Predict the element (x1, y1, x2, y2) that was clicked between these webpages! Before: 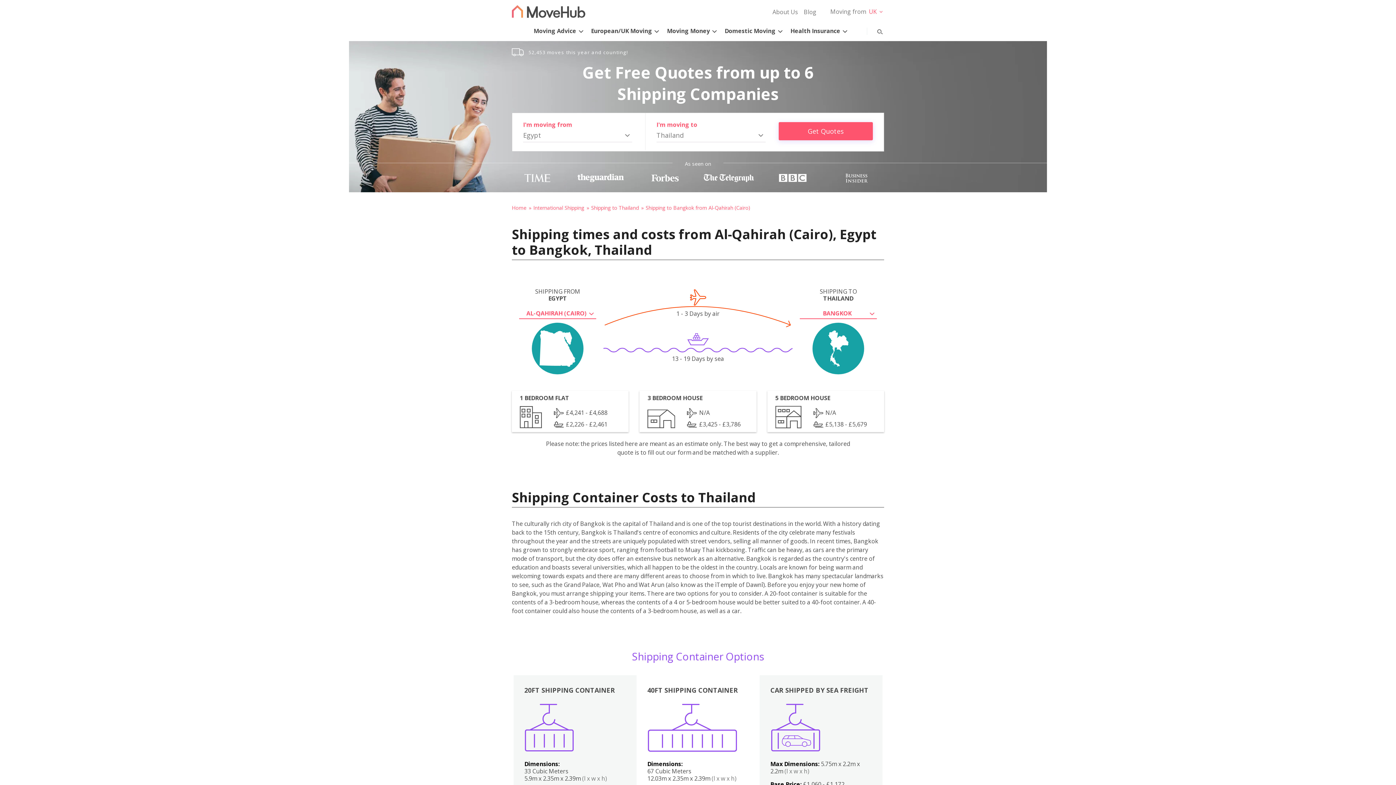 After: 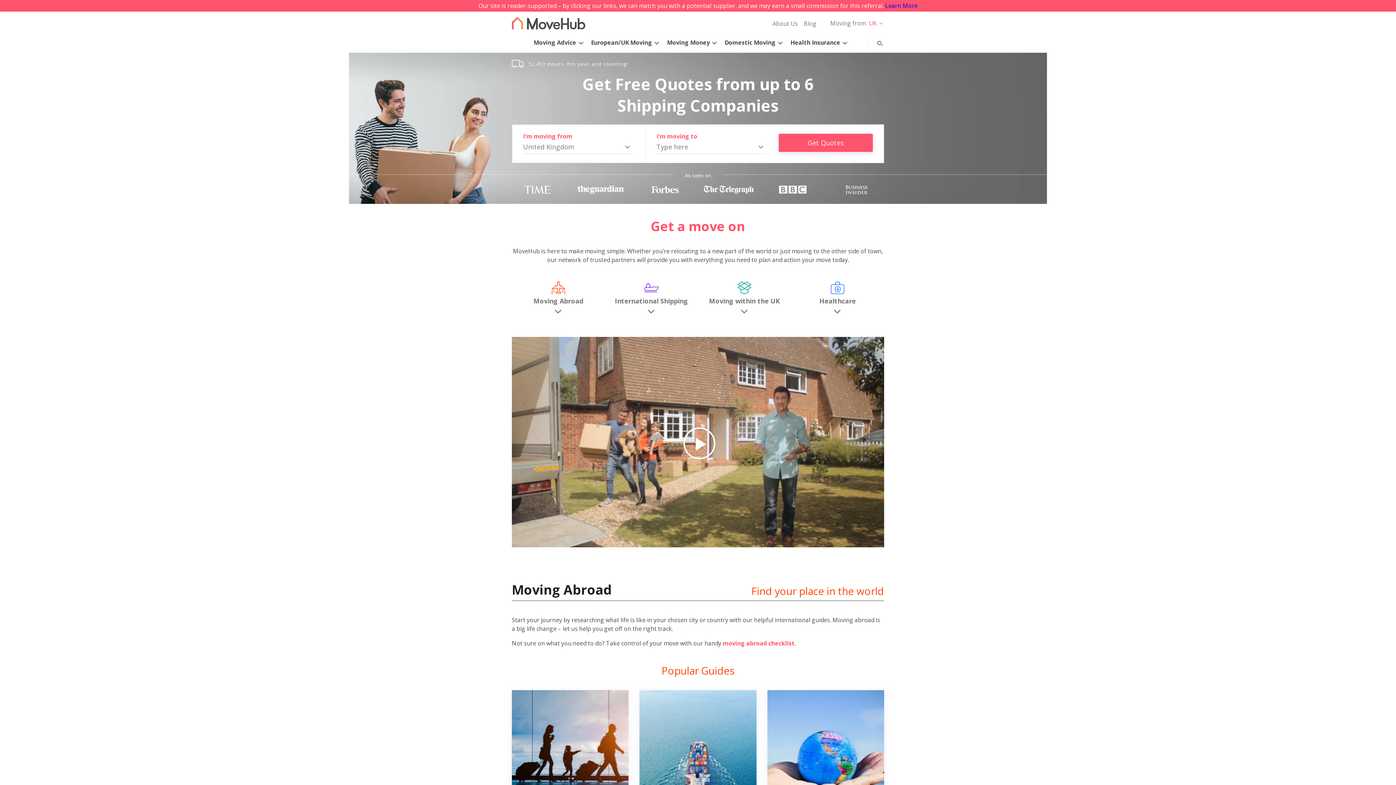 Action: bbox: (512, 204, 532, 211) label: Home